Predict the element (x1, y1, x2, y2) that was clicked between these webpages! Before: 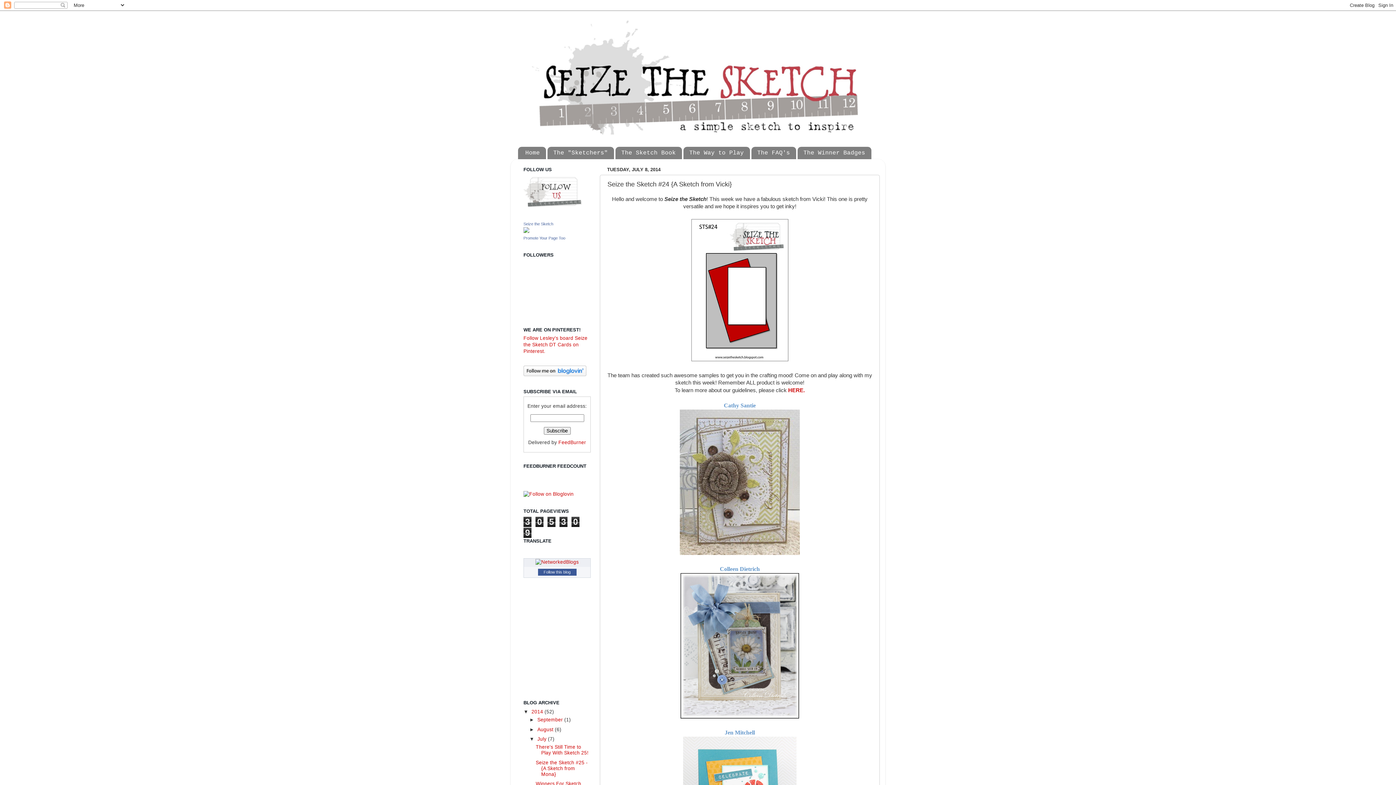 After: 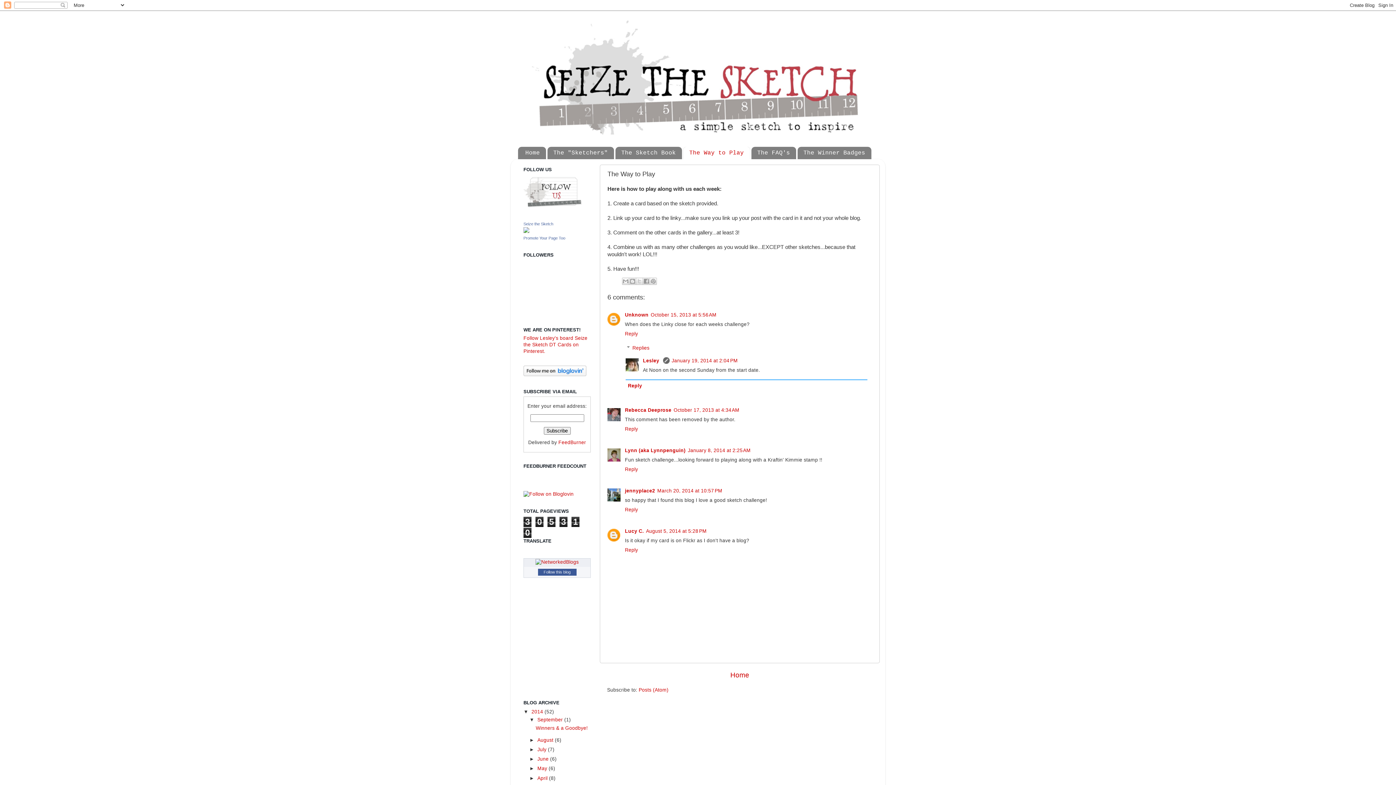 Action: bbox: (788, 387, 805, 393) label: HERE.